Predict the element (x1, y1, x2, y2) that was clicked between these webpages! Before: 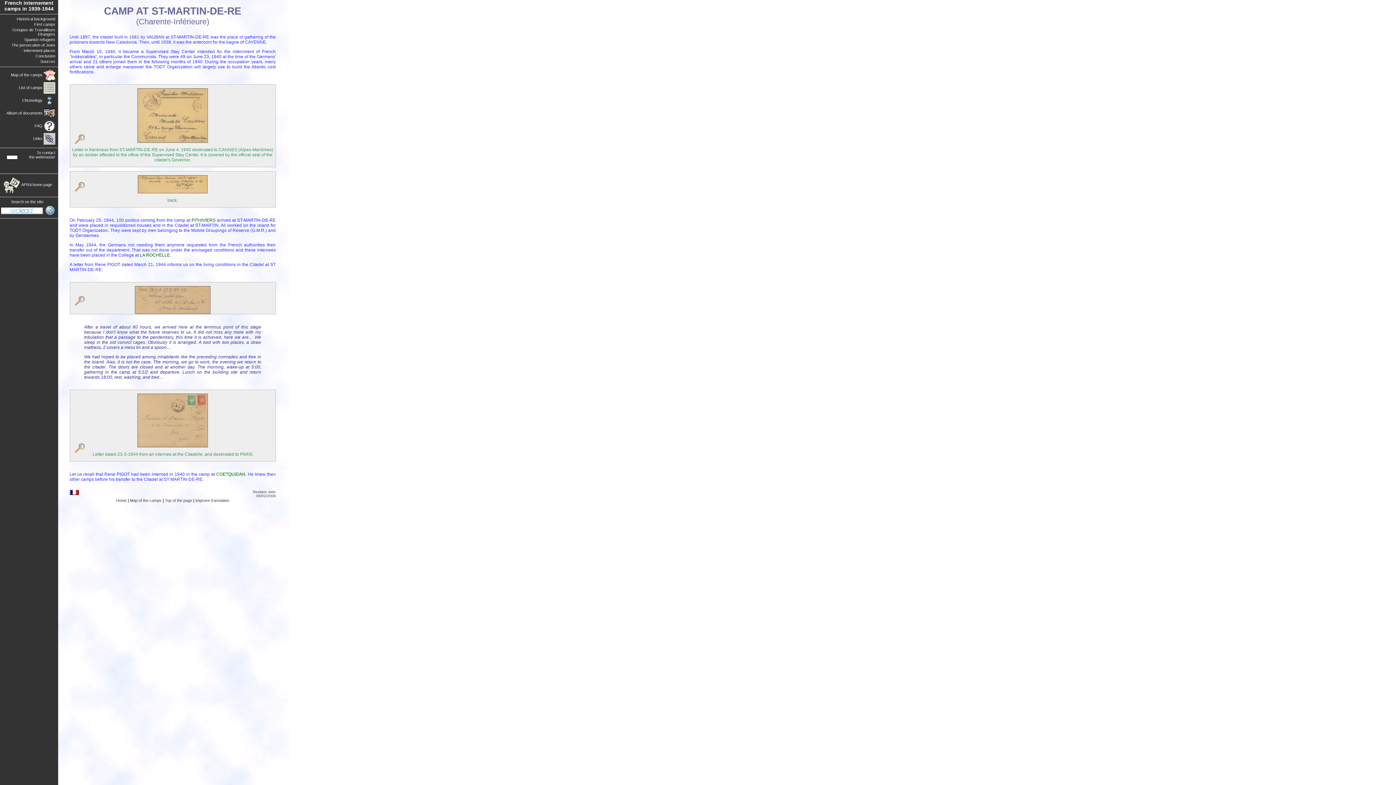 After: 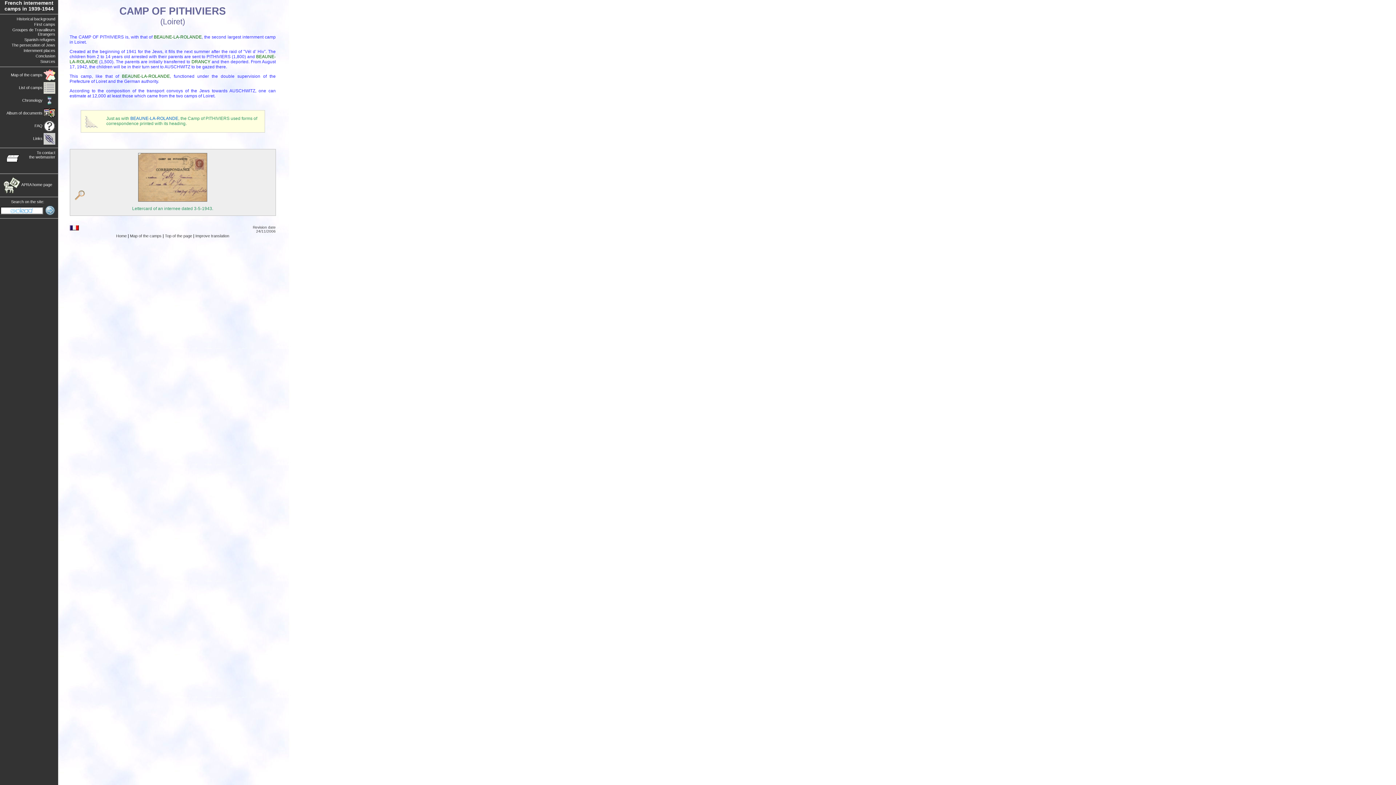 Action: bbox: (191, 217, 215, 222) label: PITHIVIERS